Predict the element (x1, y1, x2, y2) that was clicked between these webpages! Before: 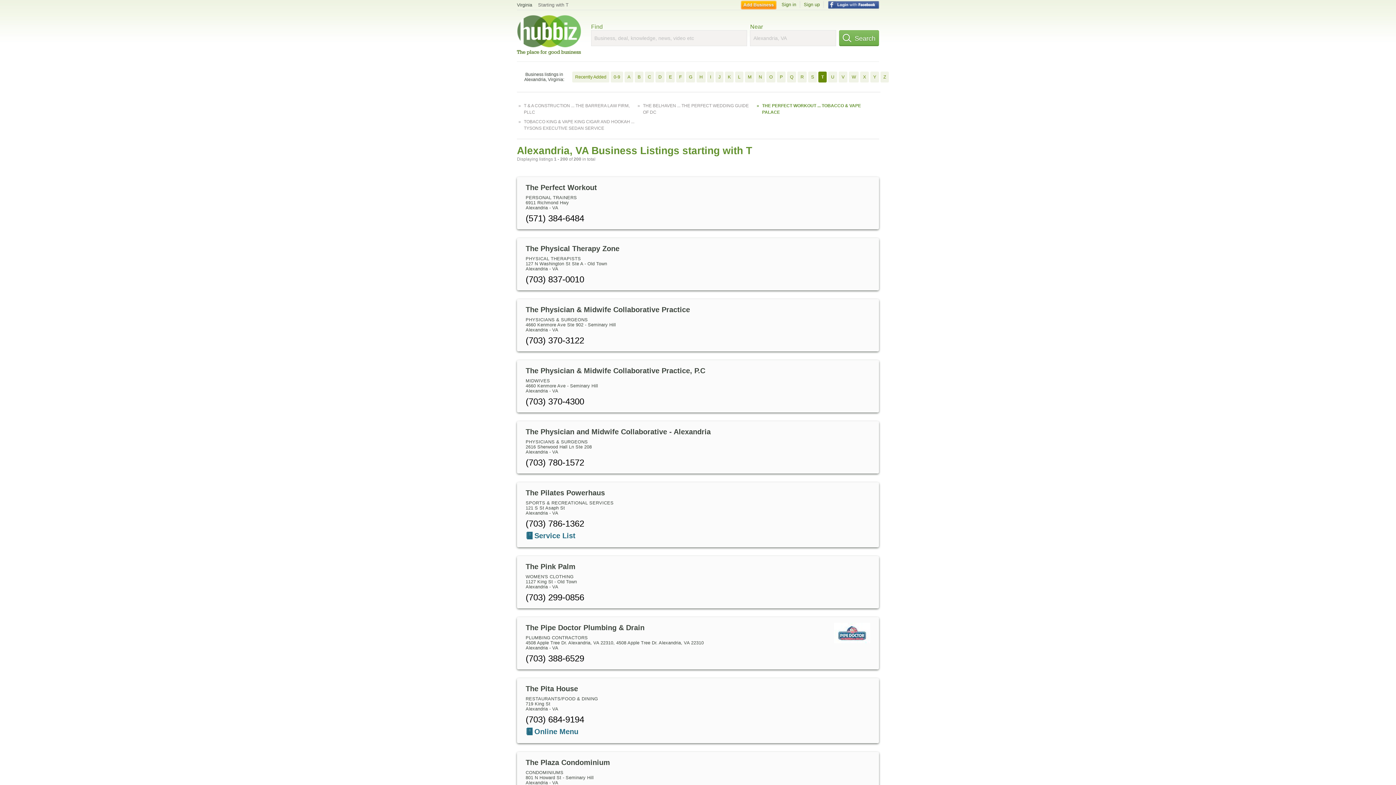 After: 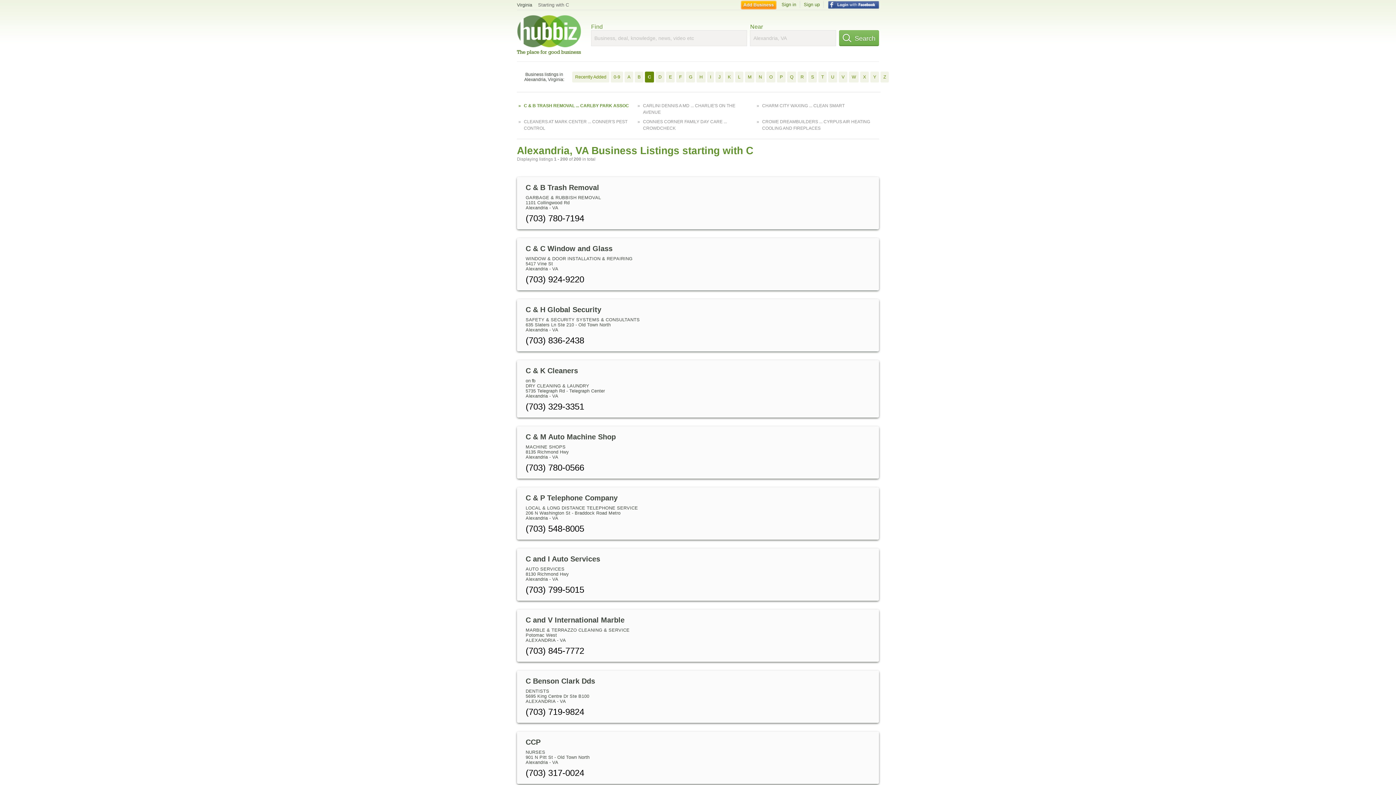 Action: bbox: (645, 71, 654, 82) label: C